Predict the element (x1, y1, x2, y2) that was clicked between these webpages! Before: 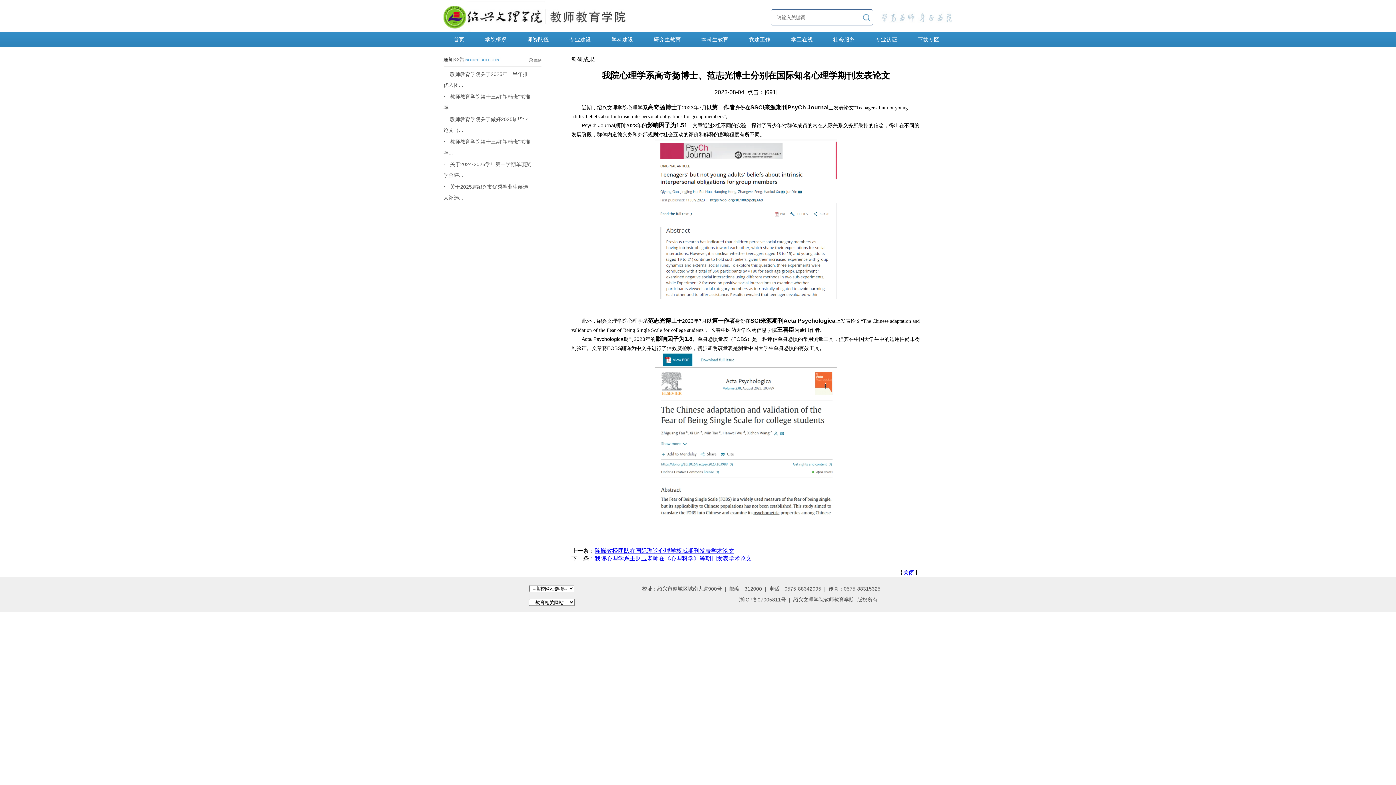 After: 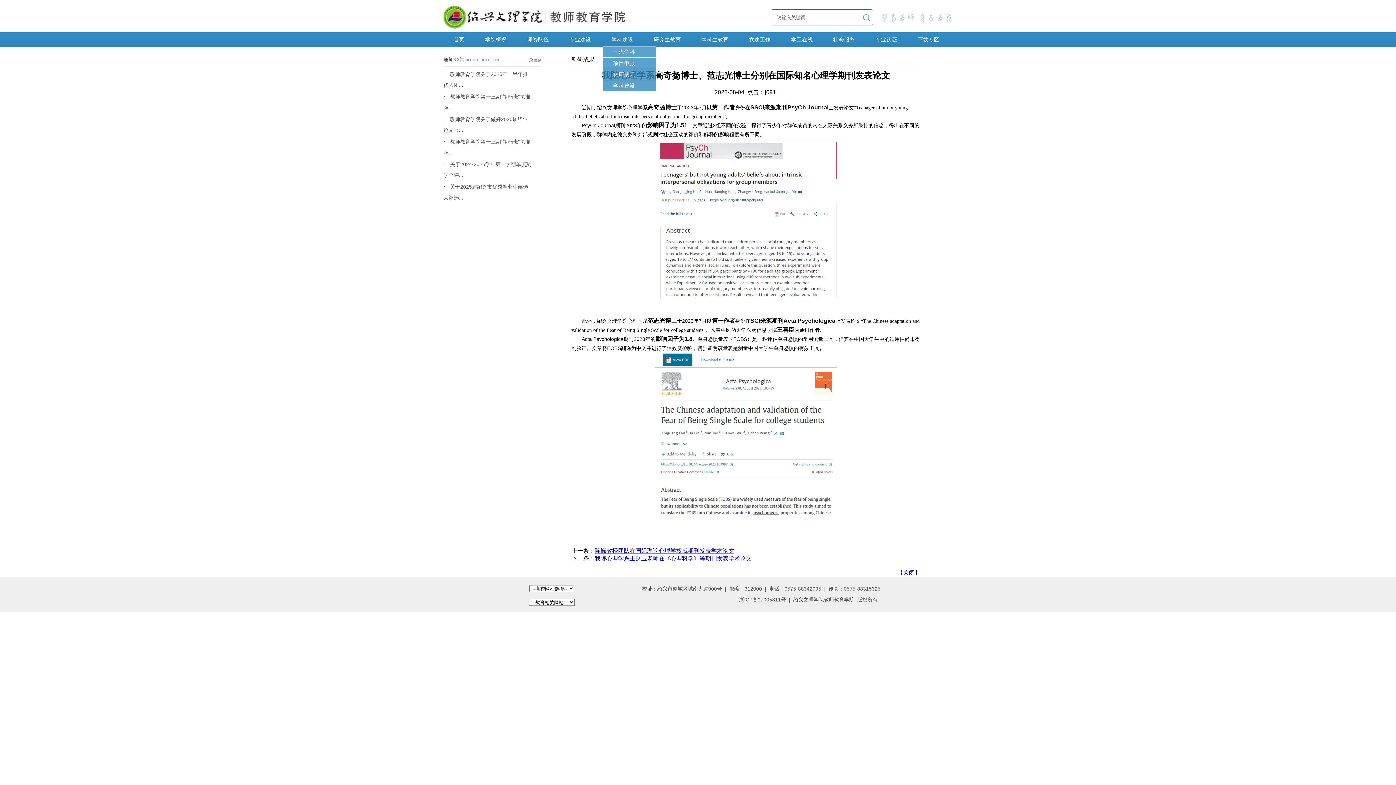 Action: label: 学科建设 bbox: (601, 32, 643, 47)